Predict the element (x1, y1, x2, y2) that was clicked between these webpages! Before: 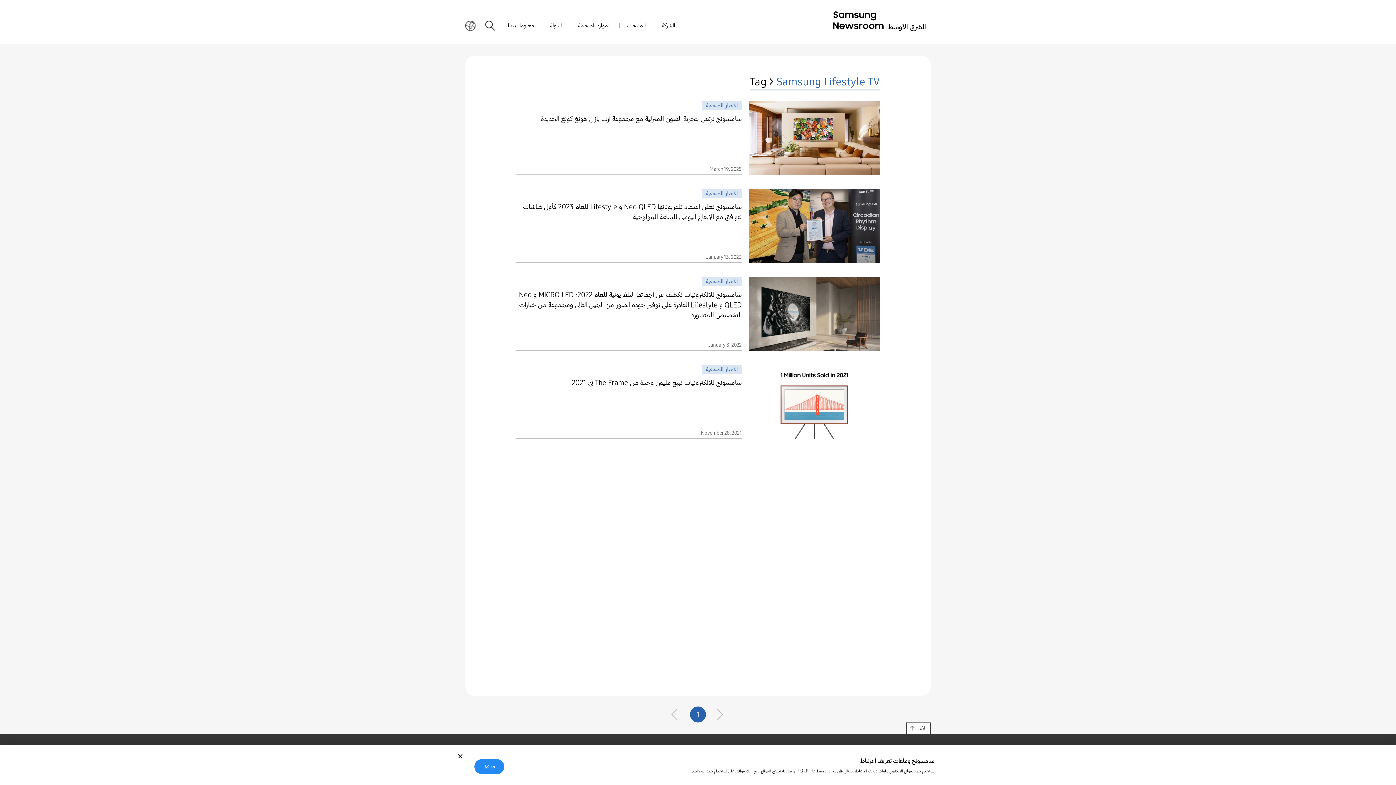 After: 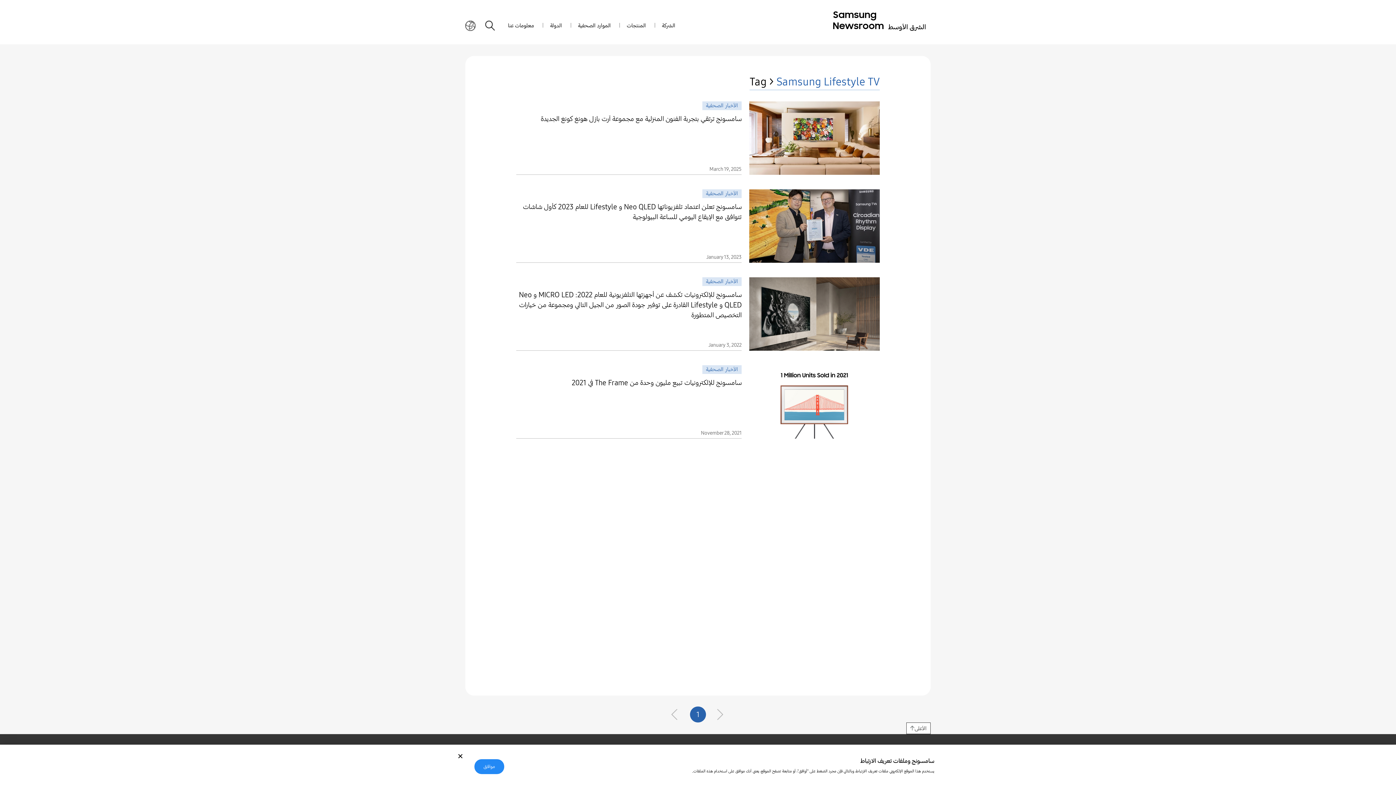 Action: bbox: (690, 706, 706, 722) label: 1